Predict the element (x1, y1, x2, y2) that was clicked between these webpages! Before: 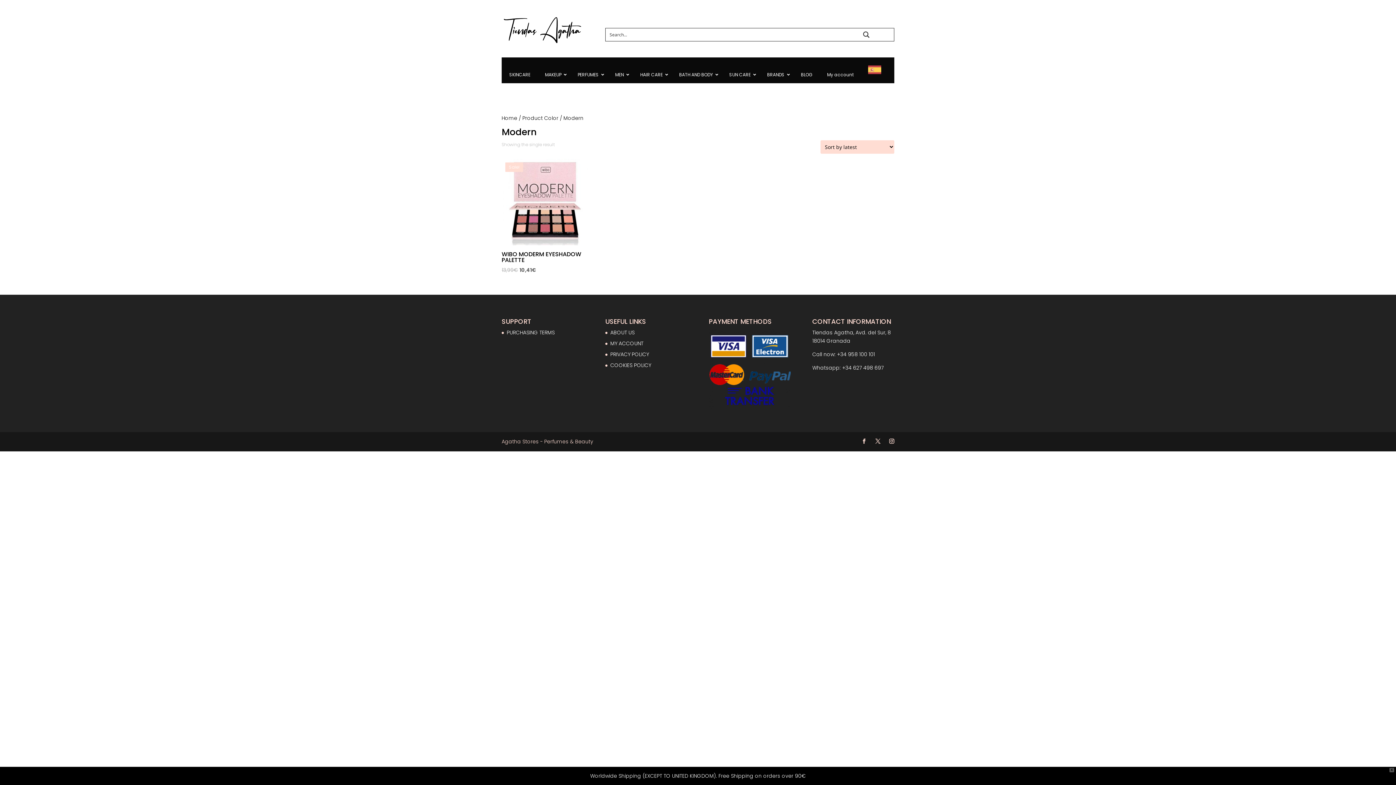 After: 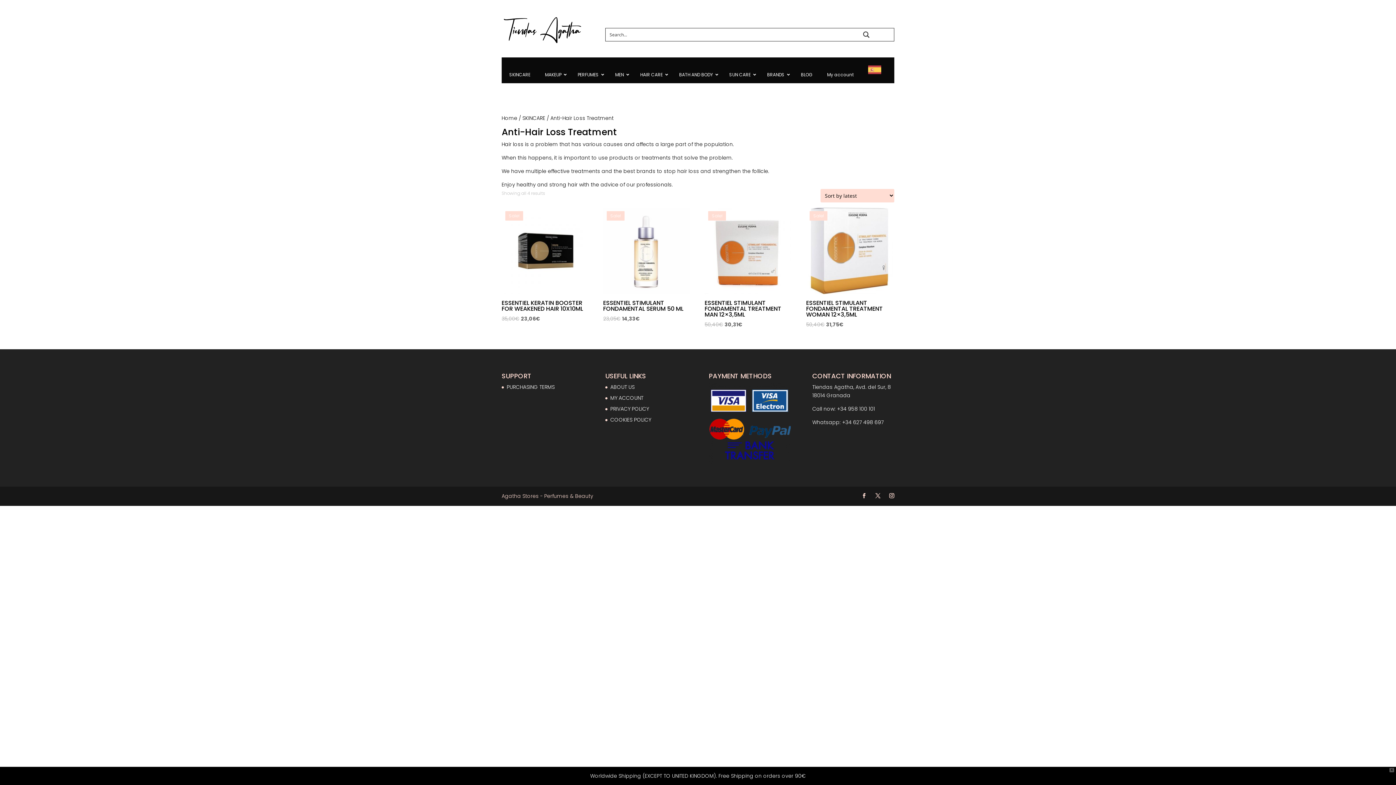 Action: bbox: (633, 66, 672, 82) label: HAIR CARE